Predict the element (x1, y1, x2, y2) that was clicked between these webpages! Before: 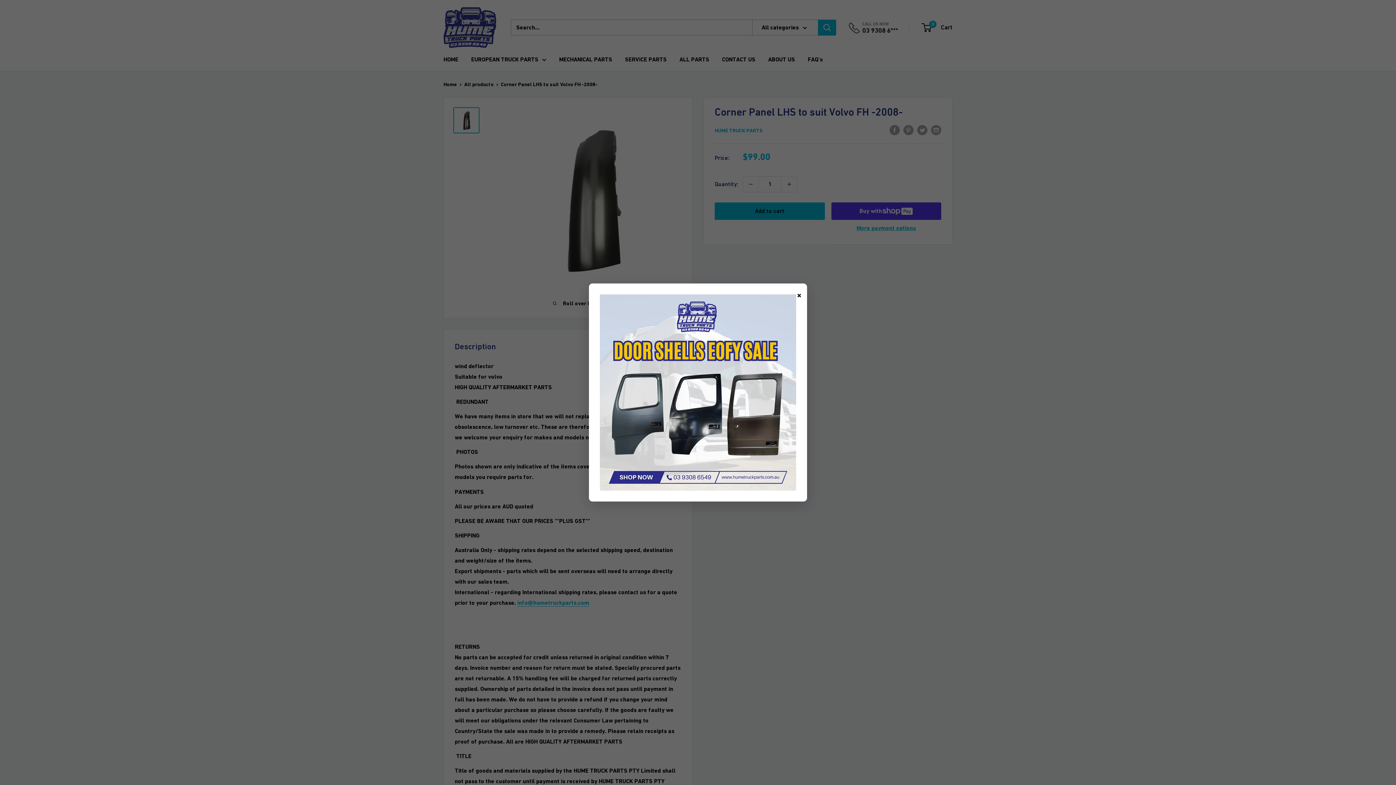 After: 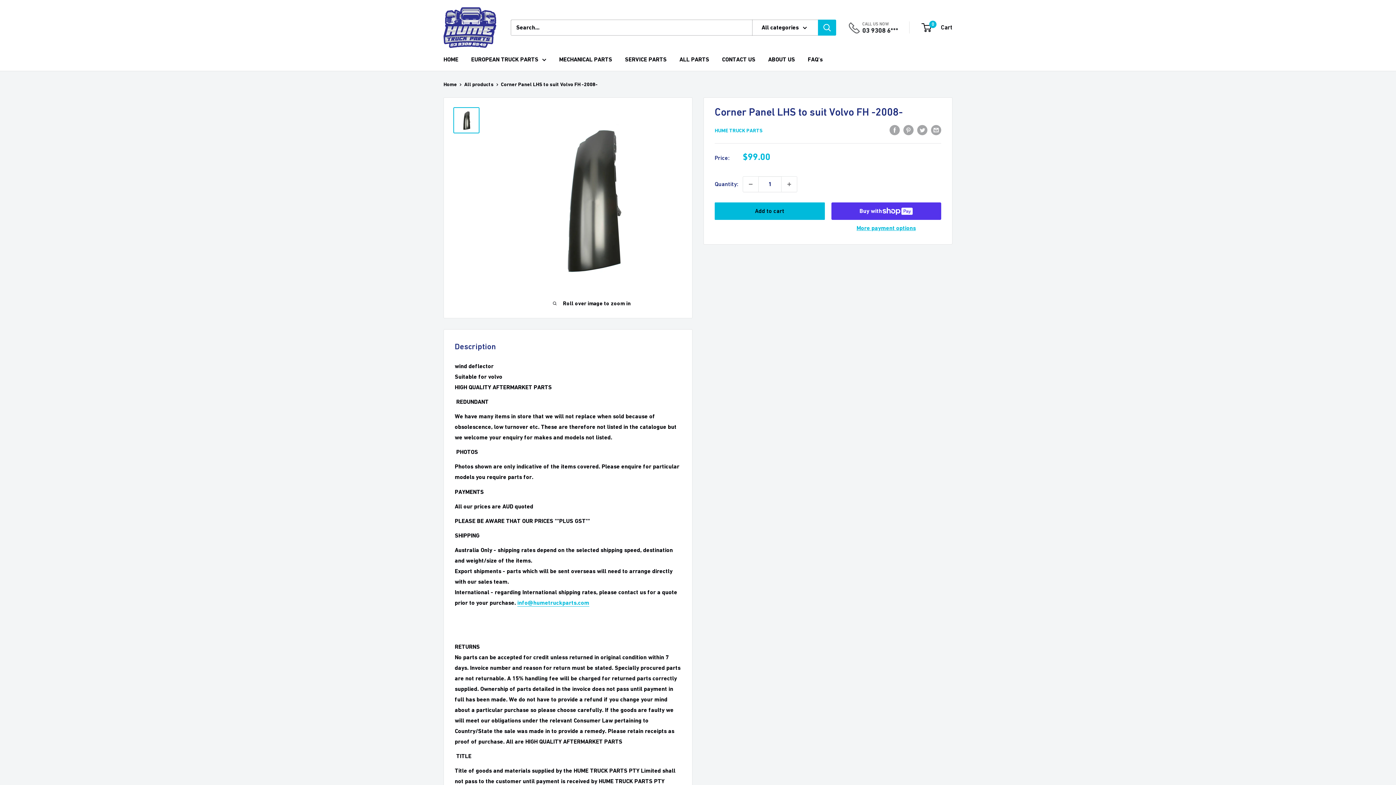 Action: label: Close bbox: (797, 287, 801, 303)